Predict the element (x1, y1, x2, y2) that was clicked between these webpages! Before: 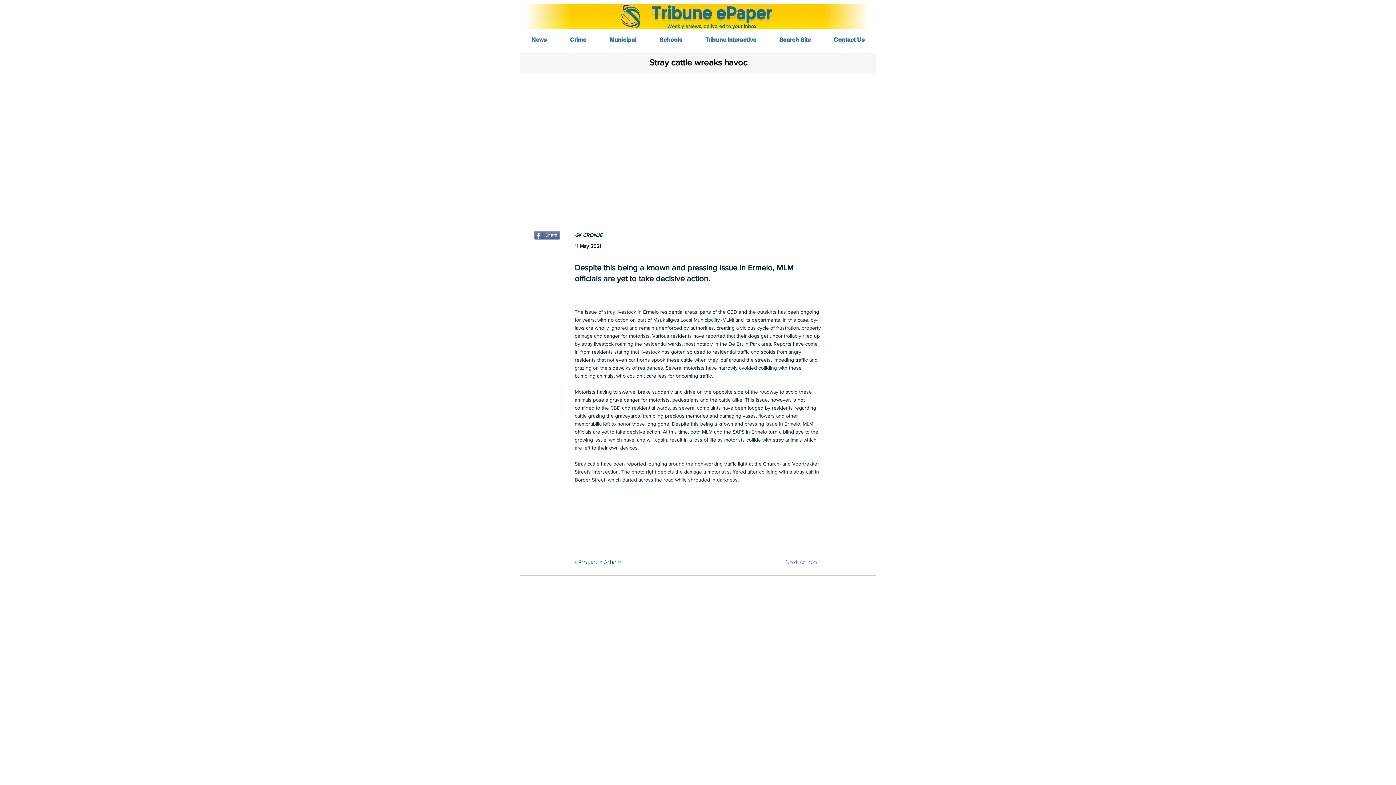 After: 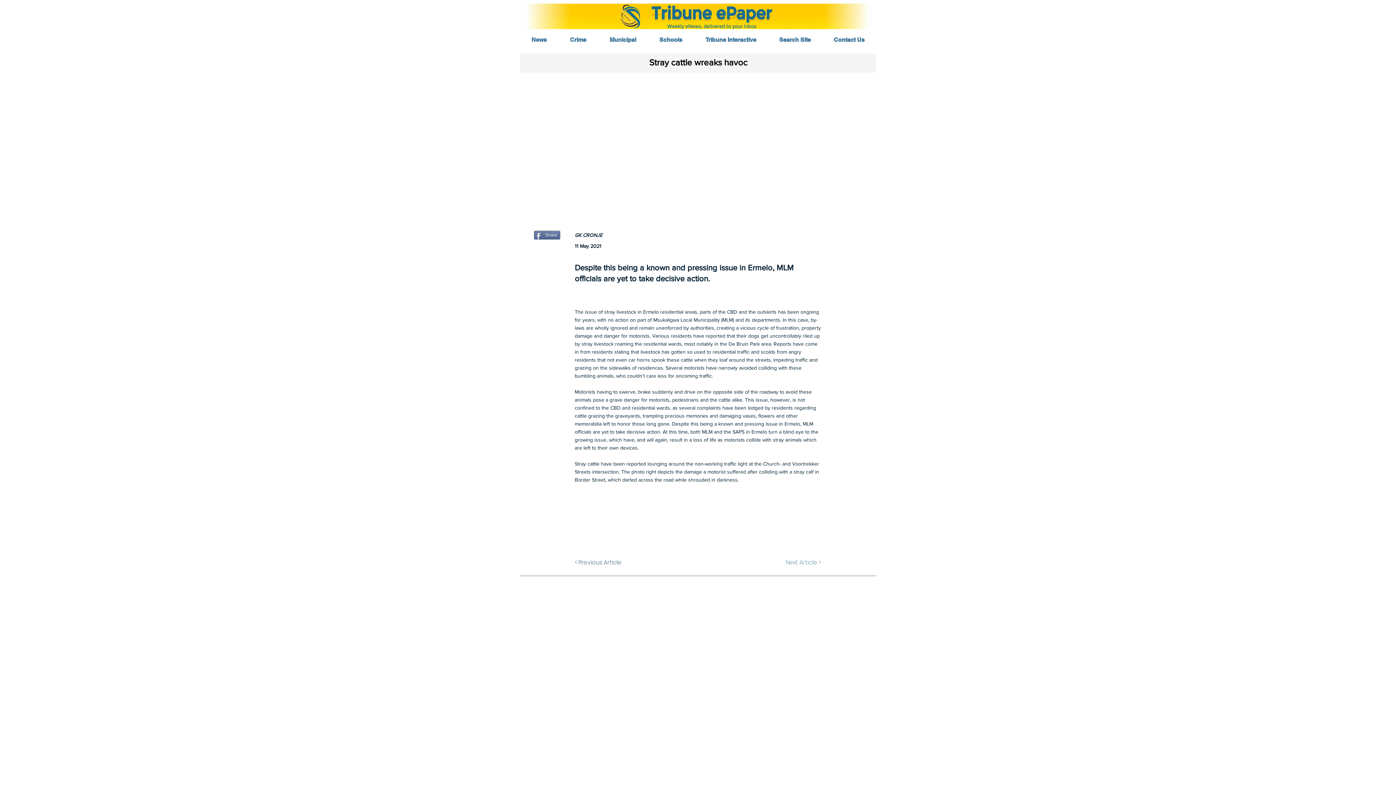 Action: bbox: (785, 555, 822, 570) label: Next Article >